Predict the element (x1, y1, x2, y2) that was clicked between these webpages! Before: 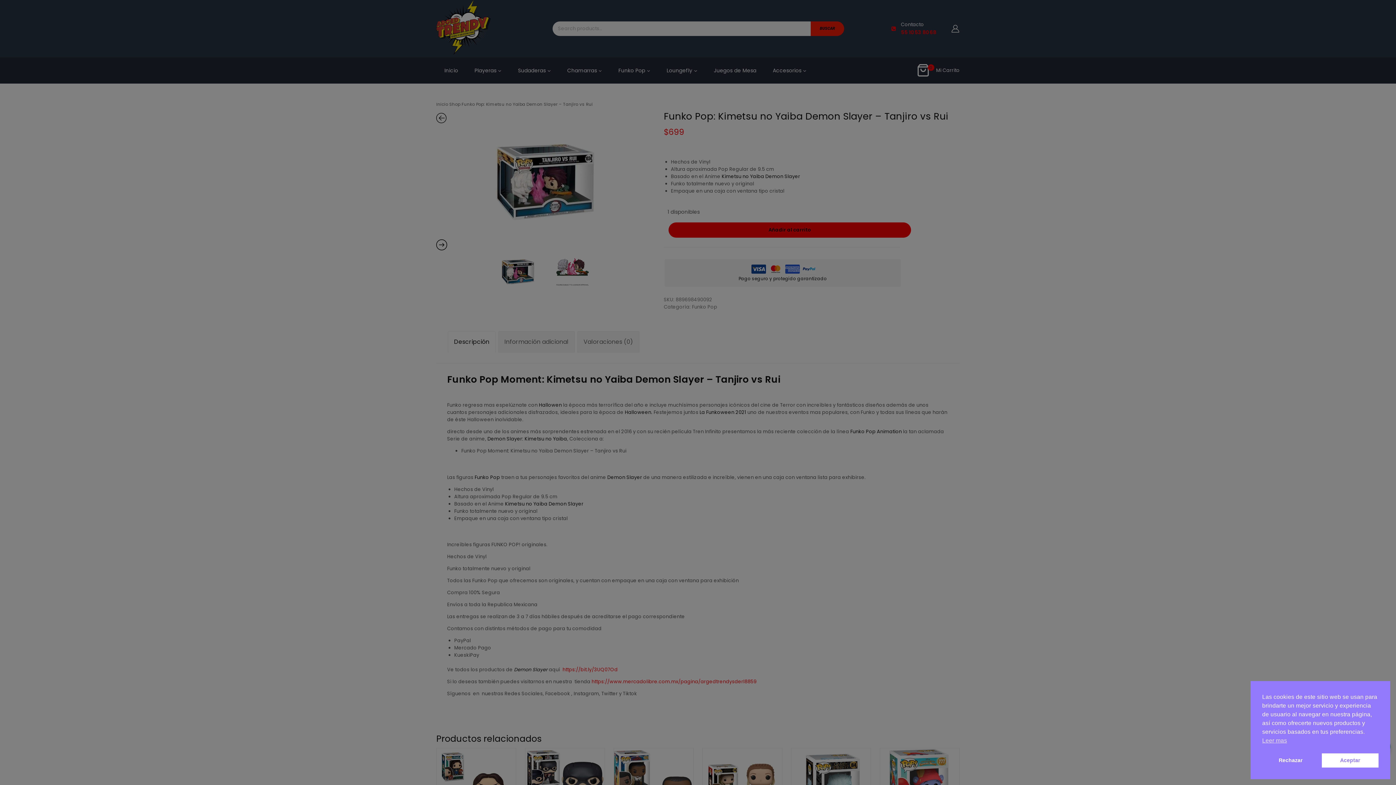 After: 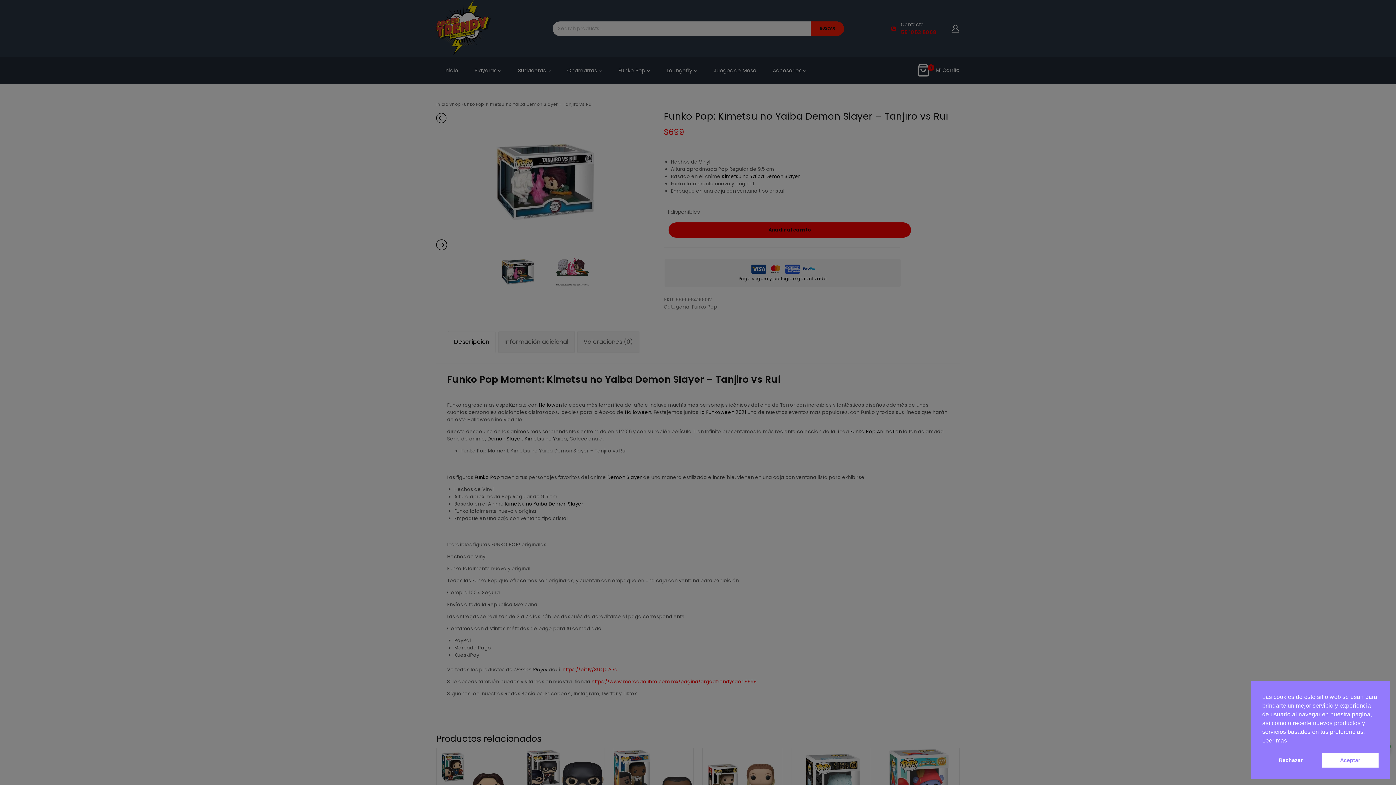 Action: label: cookies - Leer mas  bbox: (1262, 736, 1287, 745)